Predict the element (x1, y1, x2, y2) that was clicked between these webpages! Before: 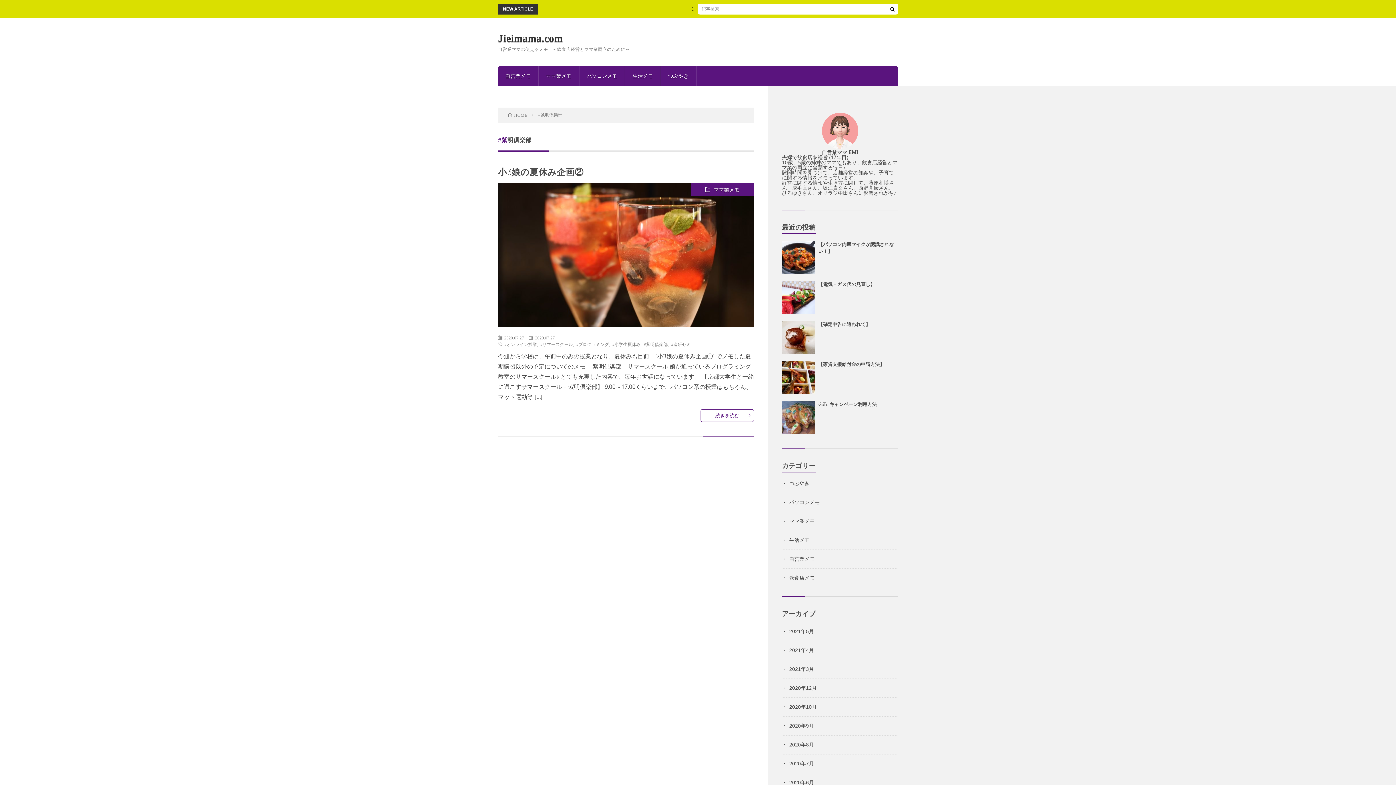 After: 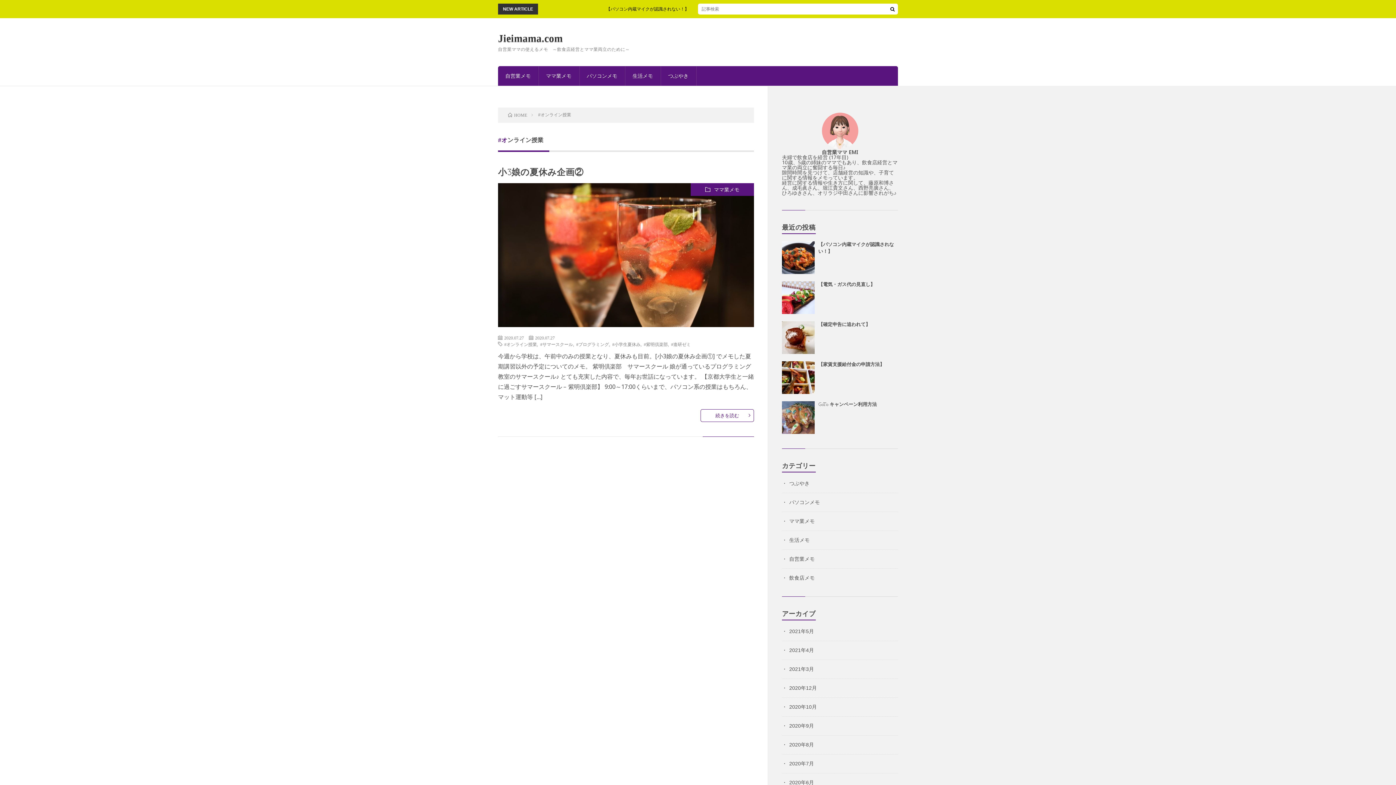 Action: bbox: (504, 342, 537, 346) label: #オンライン授業